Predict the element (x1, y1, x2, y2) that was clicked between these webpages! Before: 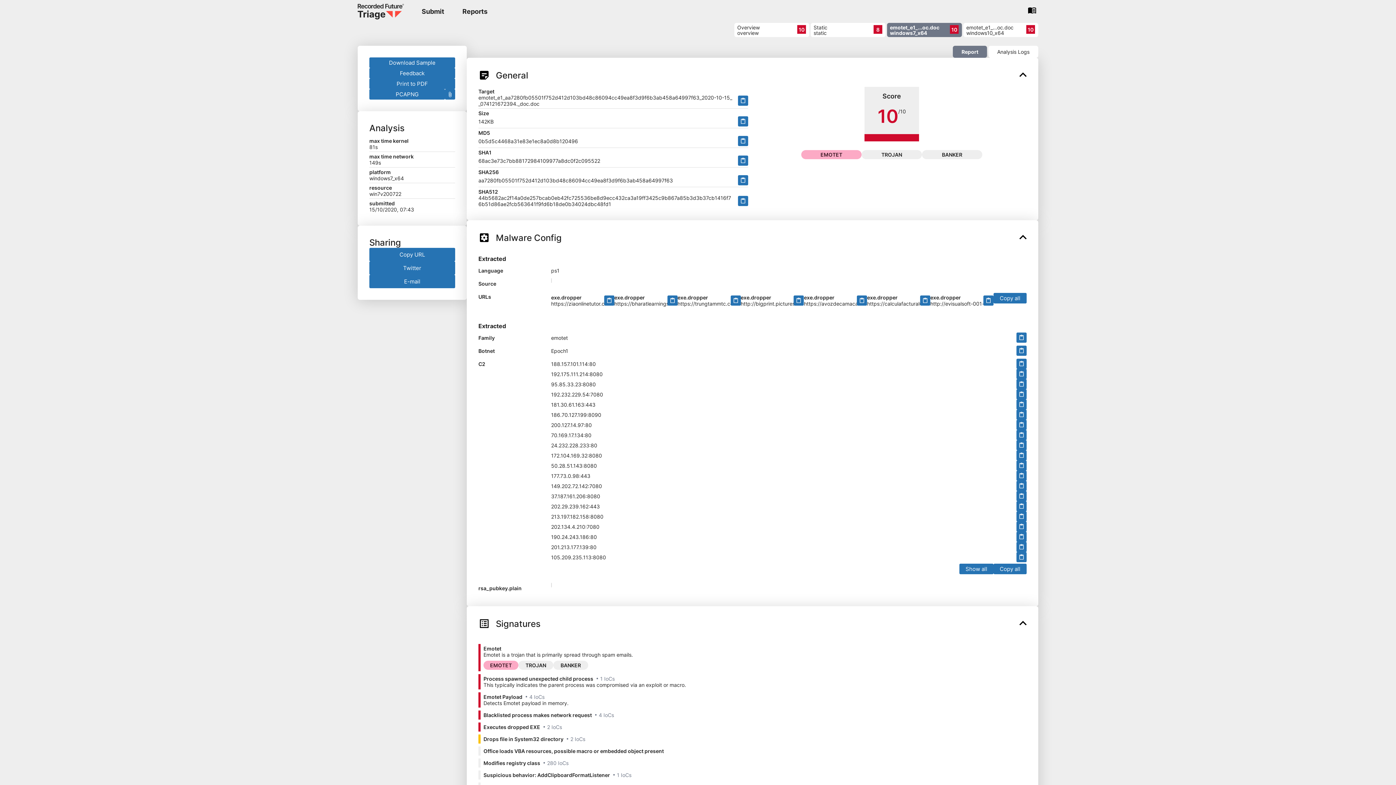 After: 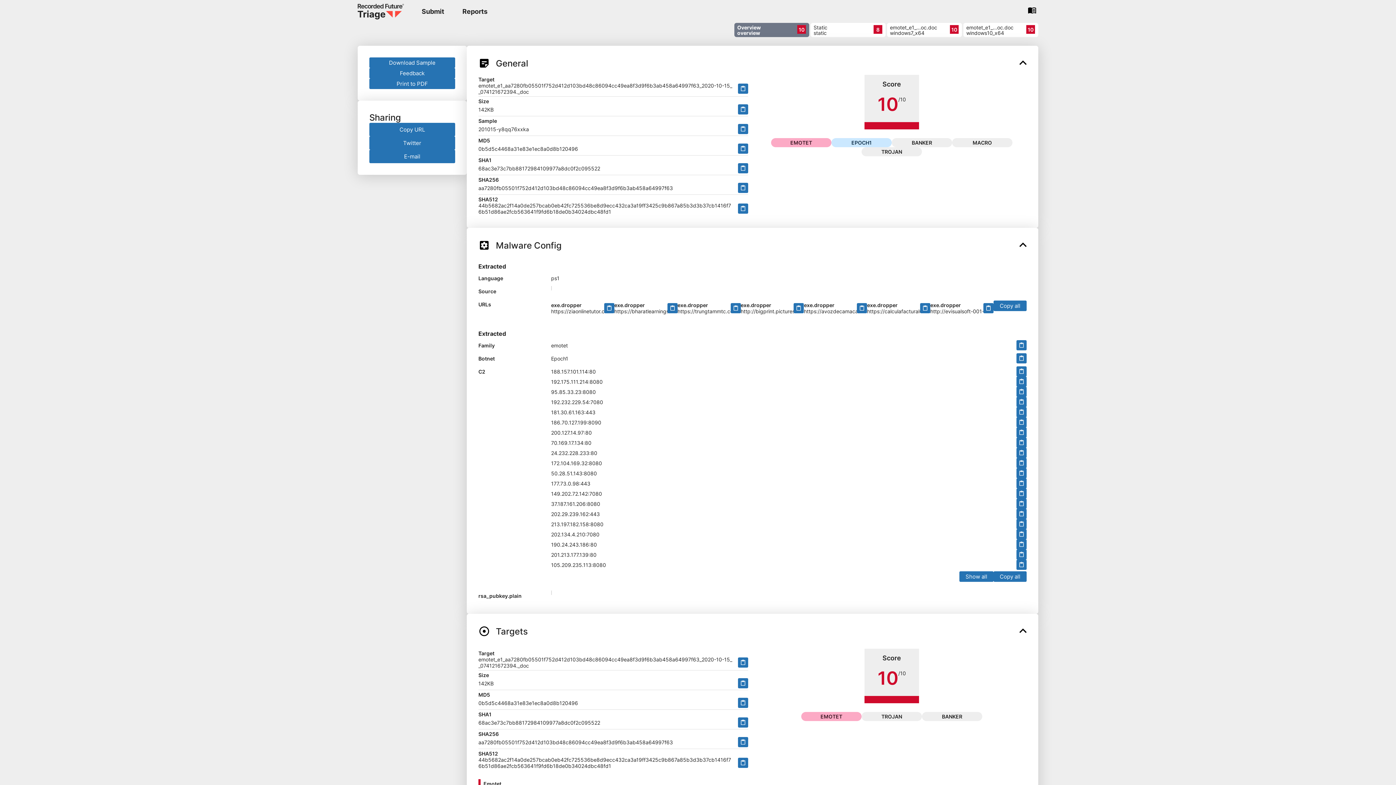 Action: bbox: (734, 22, 809, 37) label: Overview

overview

10